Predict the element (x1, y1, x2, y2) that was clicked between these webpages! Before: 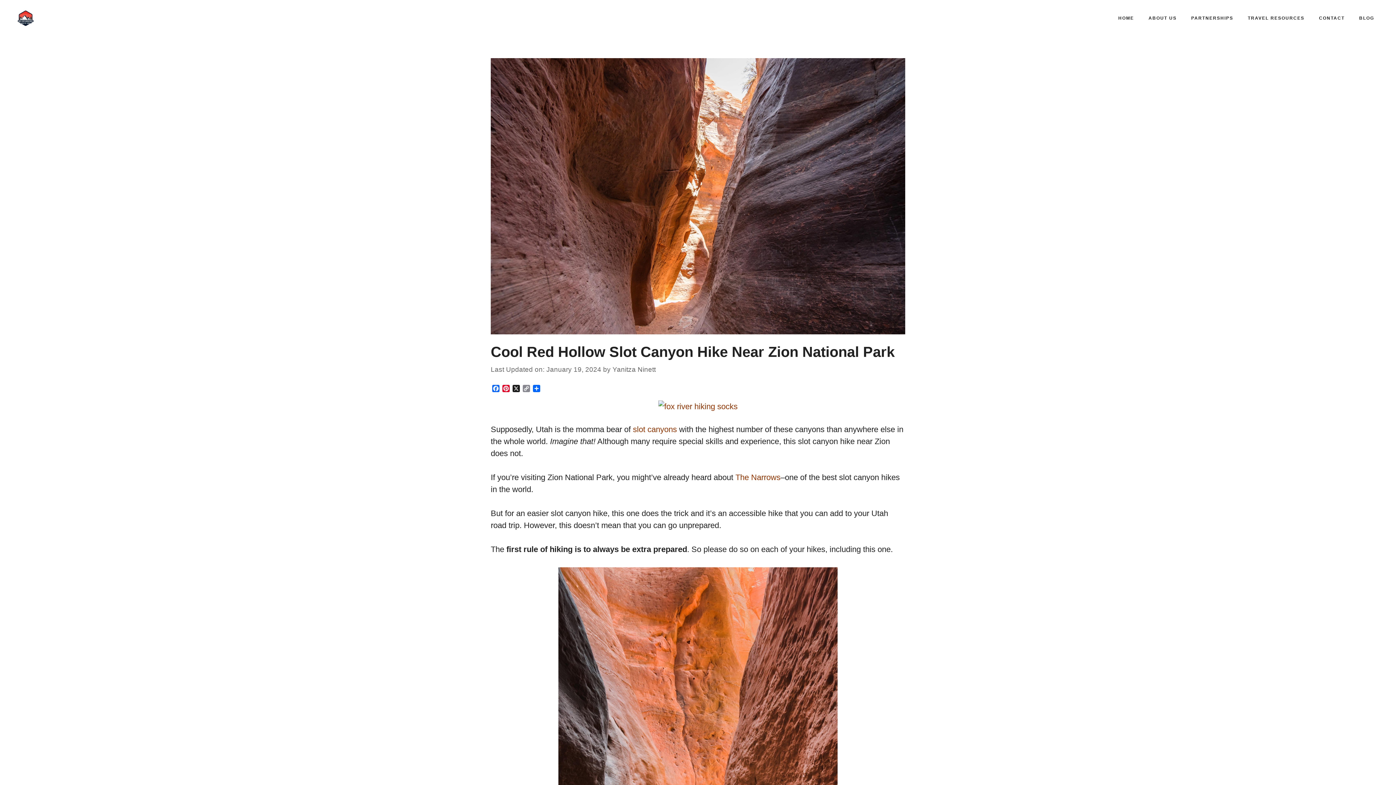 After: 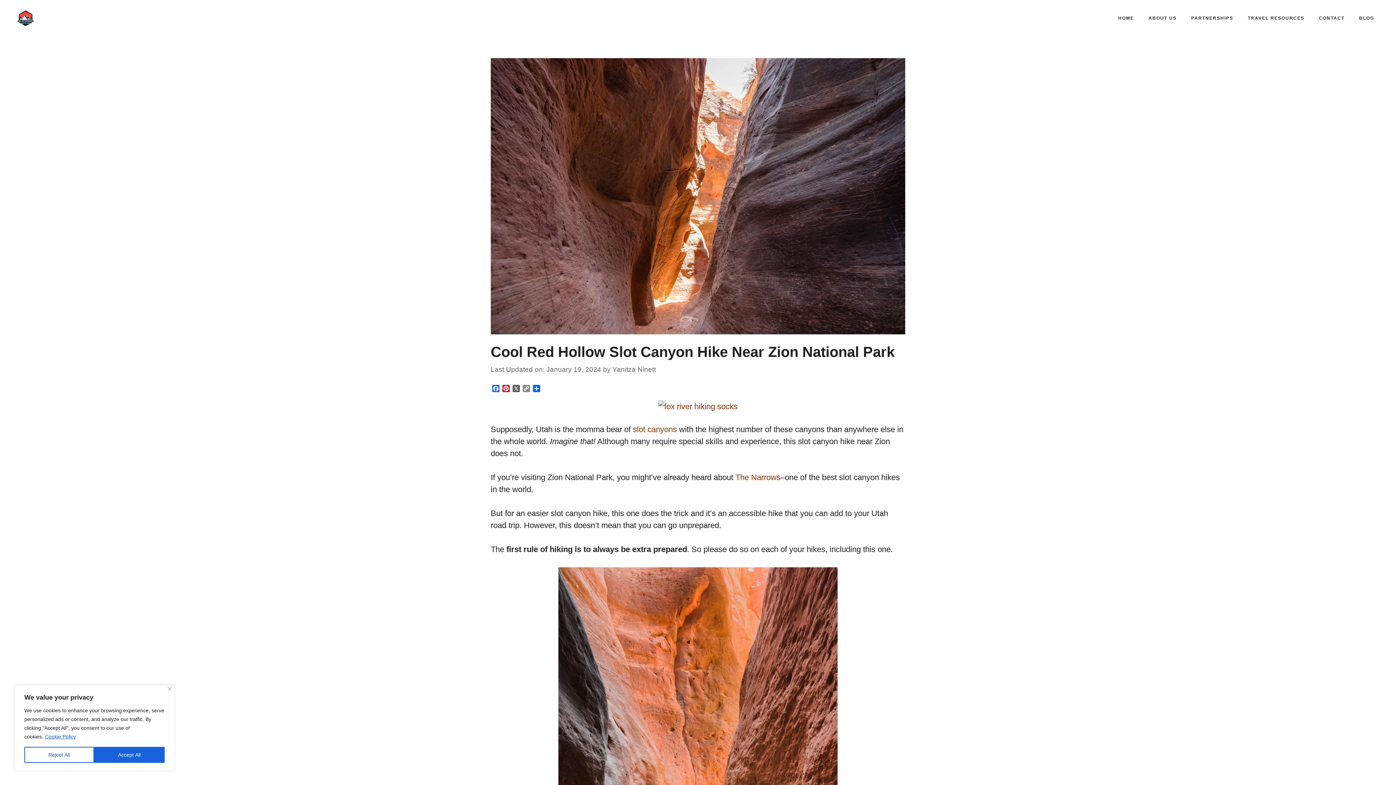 Action: bbox: (511, 385, 521, 394) label: X